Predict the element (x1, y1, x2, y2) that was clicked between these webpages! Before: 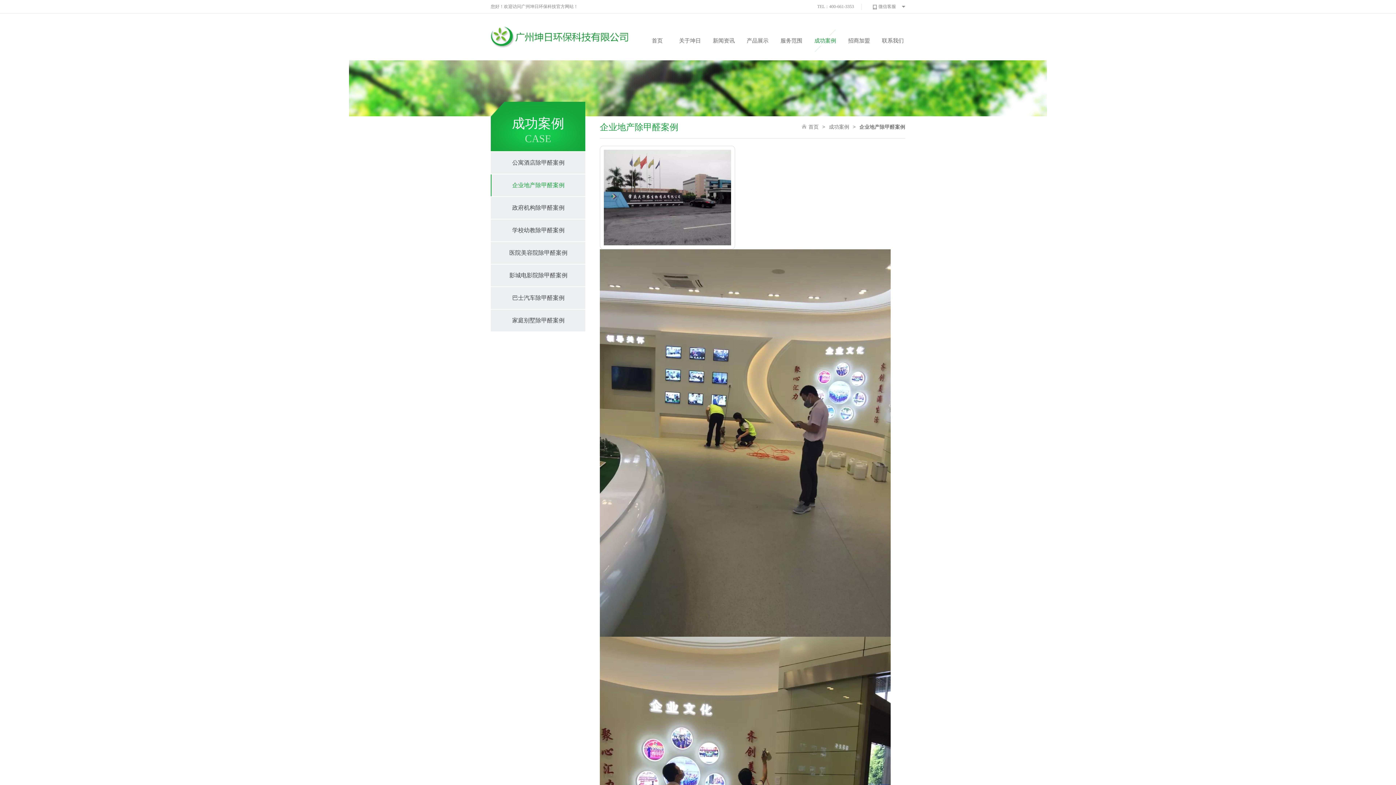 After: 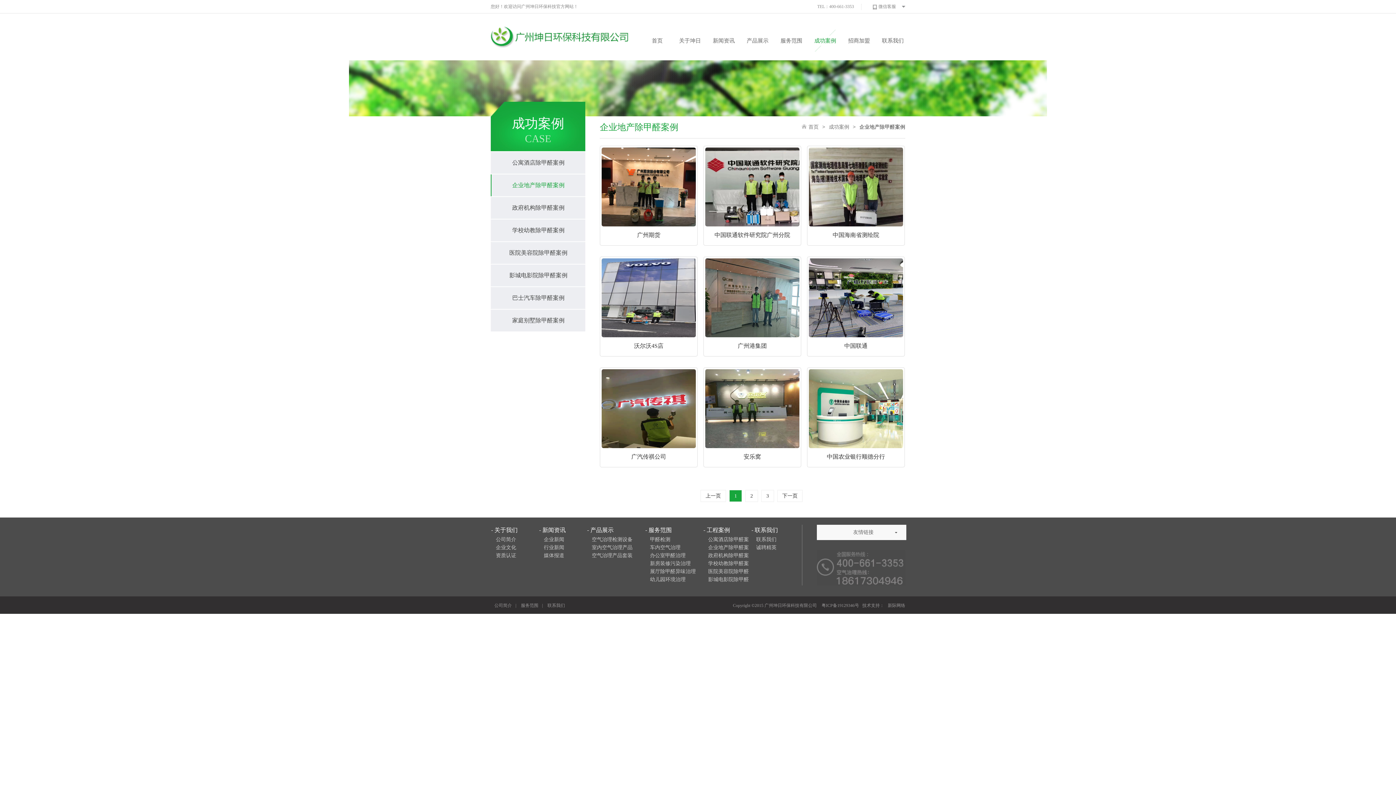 Action: bbox: (490, 174, 585, 196) label: 企业地产除甲醛案例